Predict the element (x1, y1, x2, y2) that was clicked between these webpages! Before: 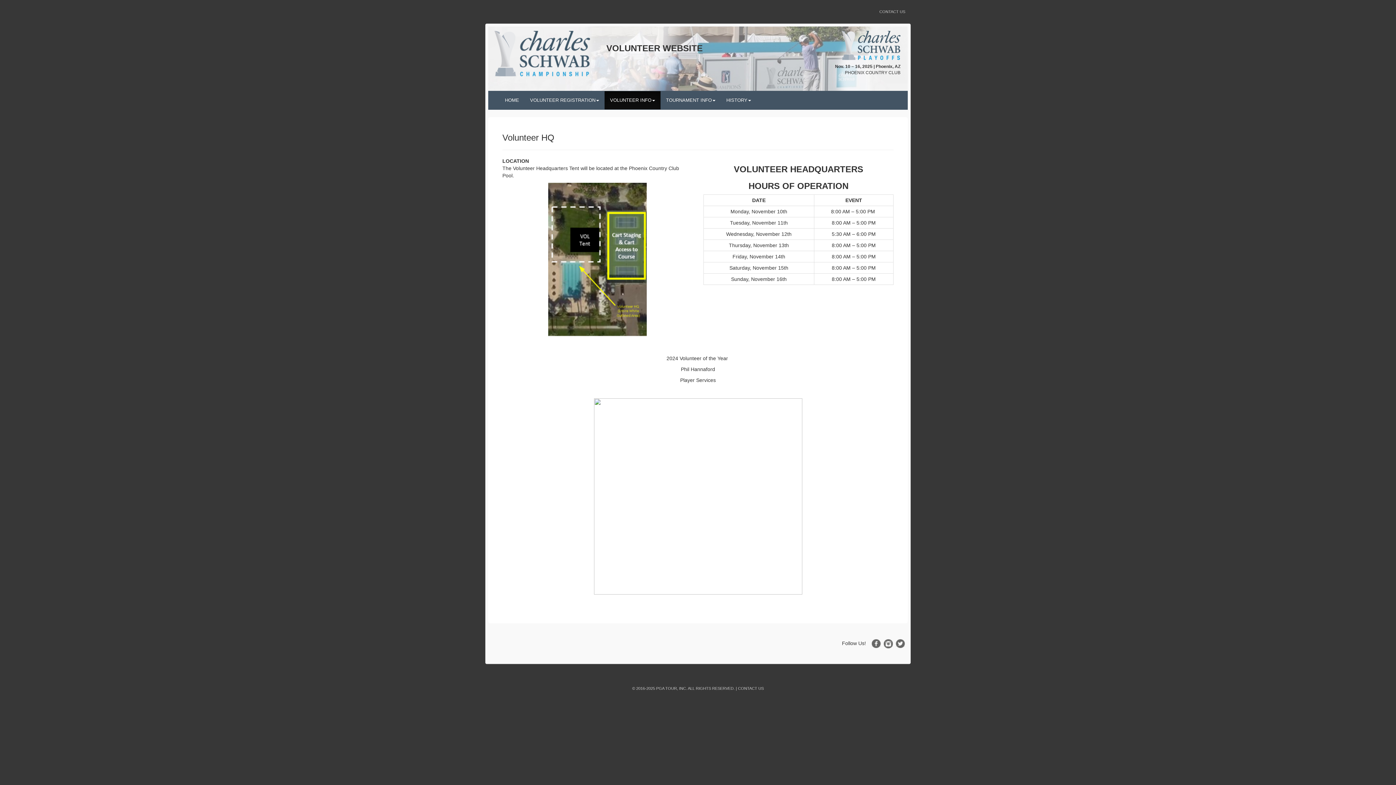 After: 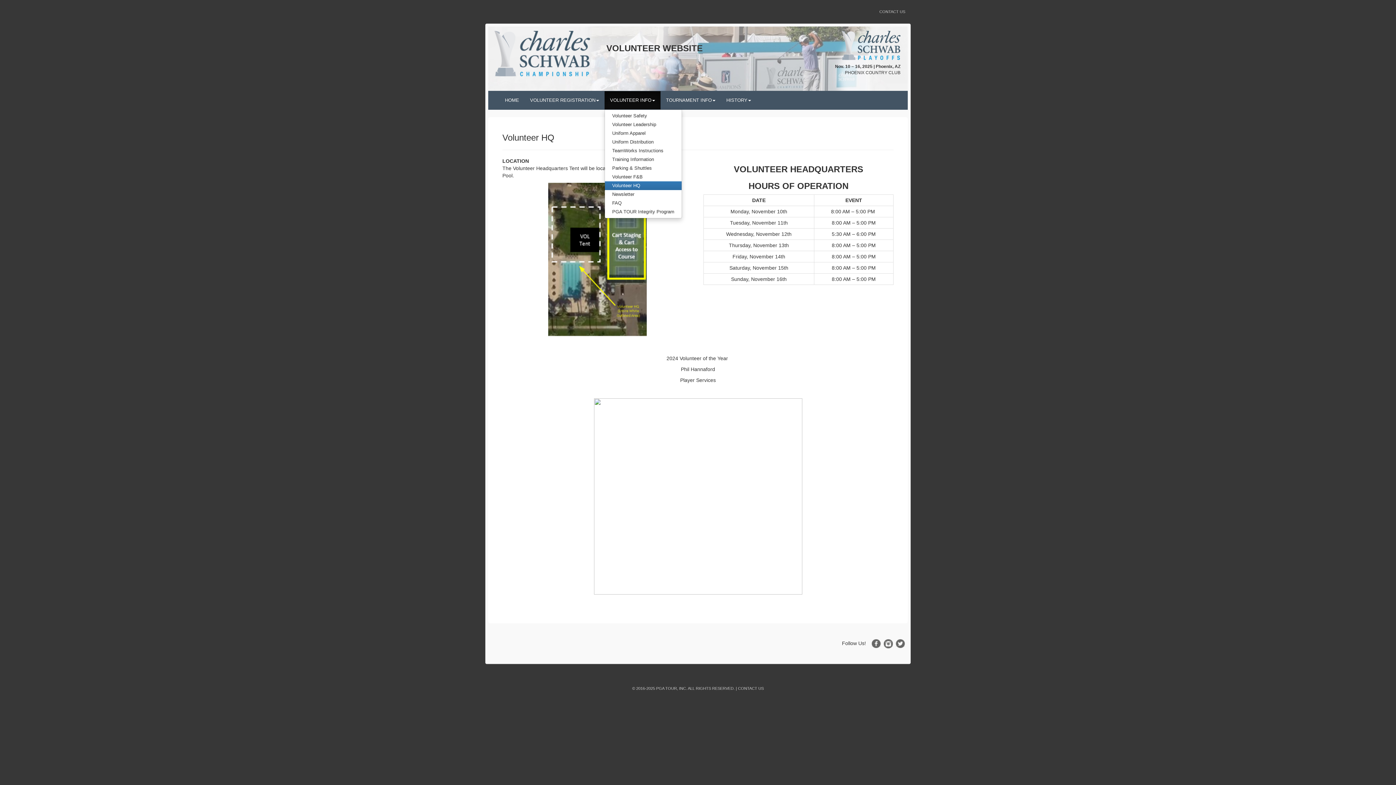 Action: label: VOLUNTEER INFO bbox: (604, 91, 660, 109)